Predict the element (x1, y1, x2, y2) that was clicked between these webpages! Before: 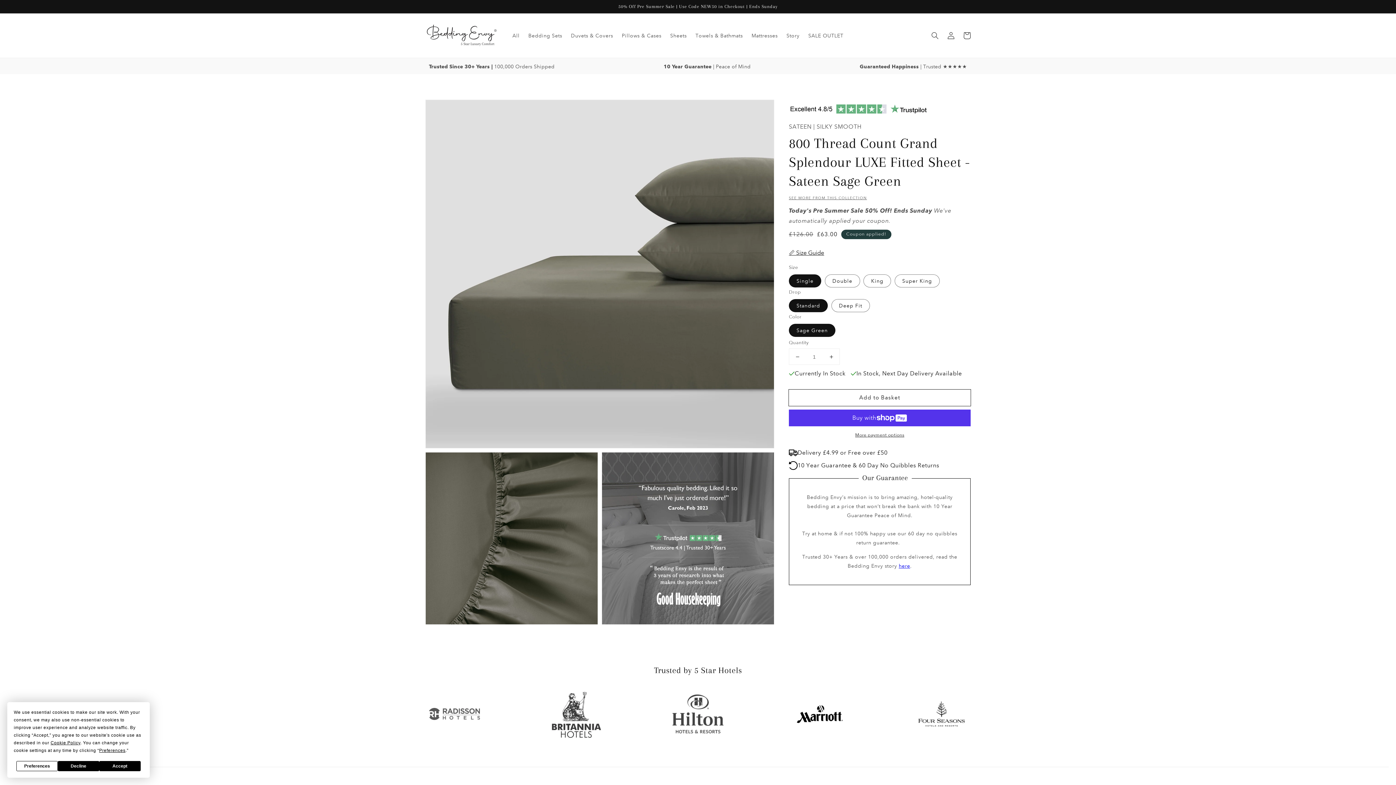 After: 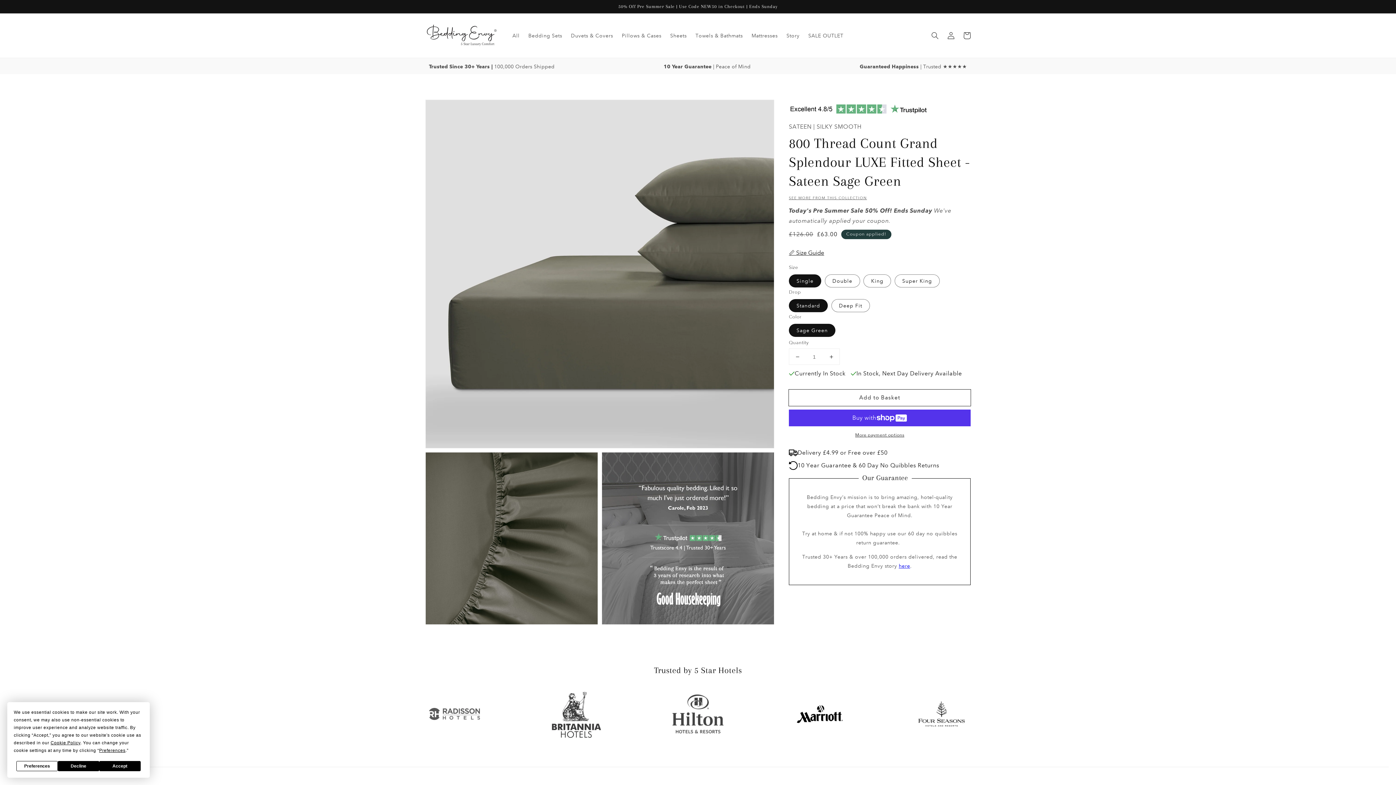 Action: label: Decrease quantity for 800 Thread Count Grand Splendour LUXE Fitted Sheet - Sateen Sage Green bbox: (789, 349, 805, 364)